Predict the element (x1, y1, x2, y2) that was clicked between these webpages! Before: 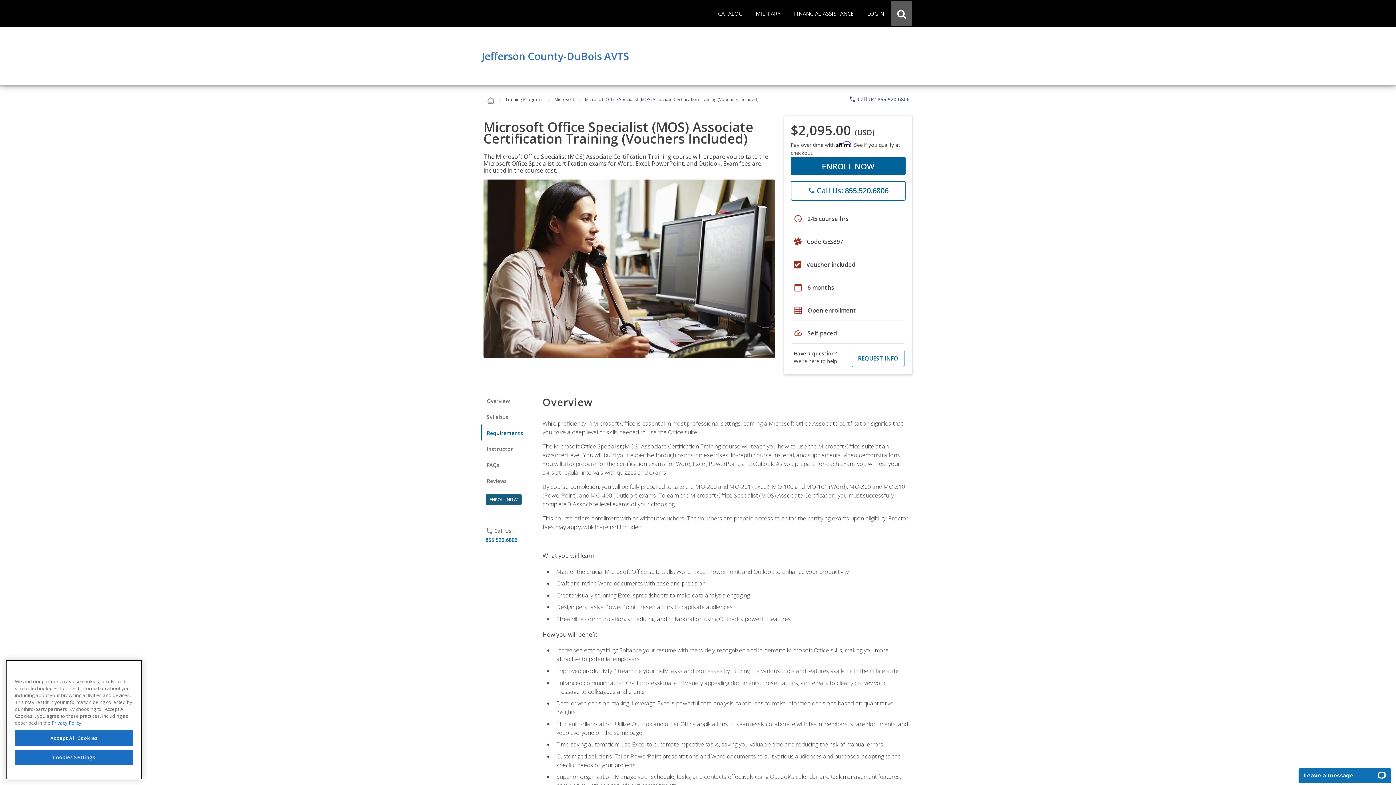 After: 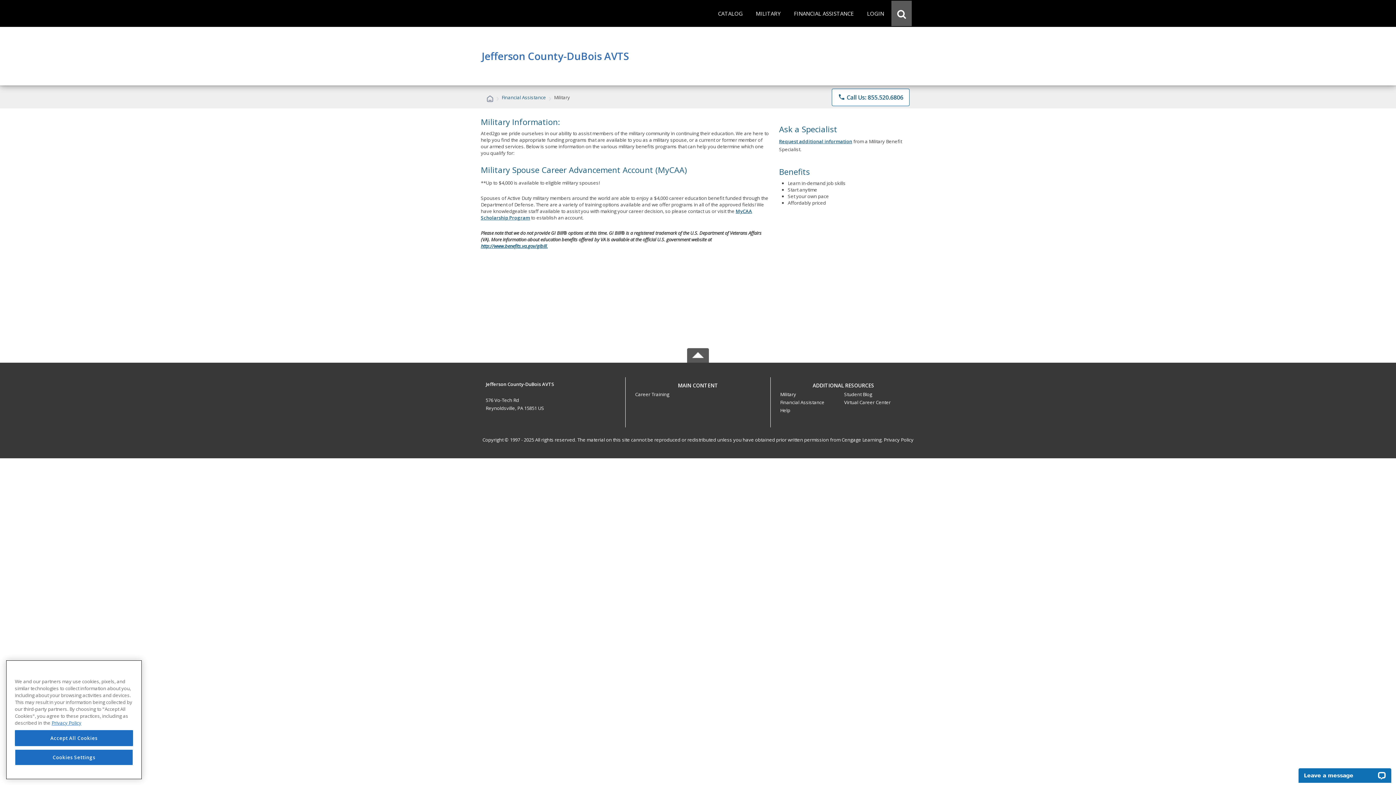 Action: bbox: (750, 0, 786, 26) label: MILITARY